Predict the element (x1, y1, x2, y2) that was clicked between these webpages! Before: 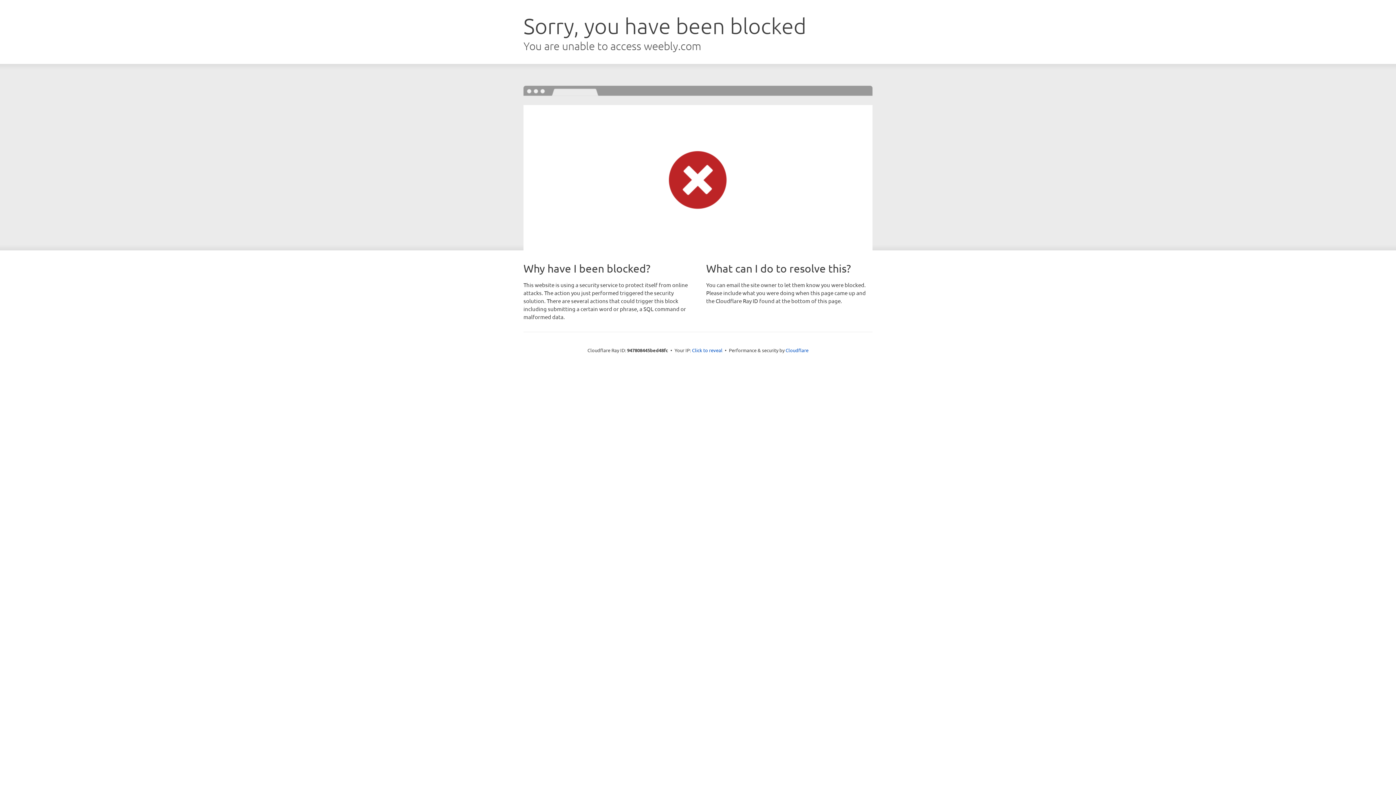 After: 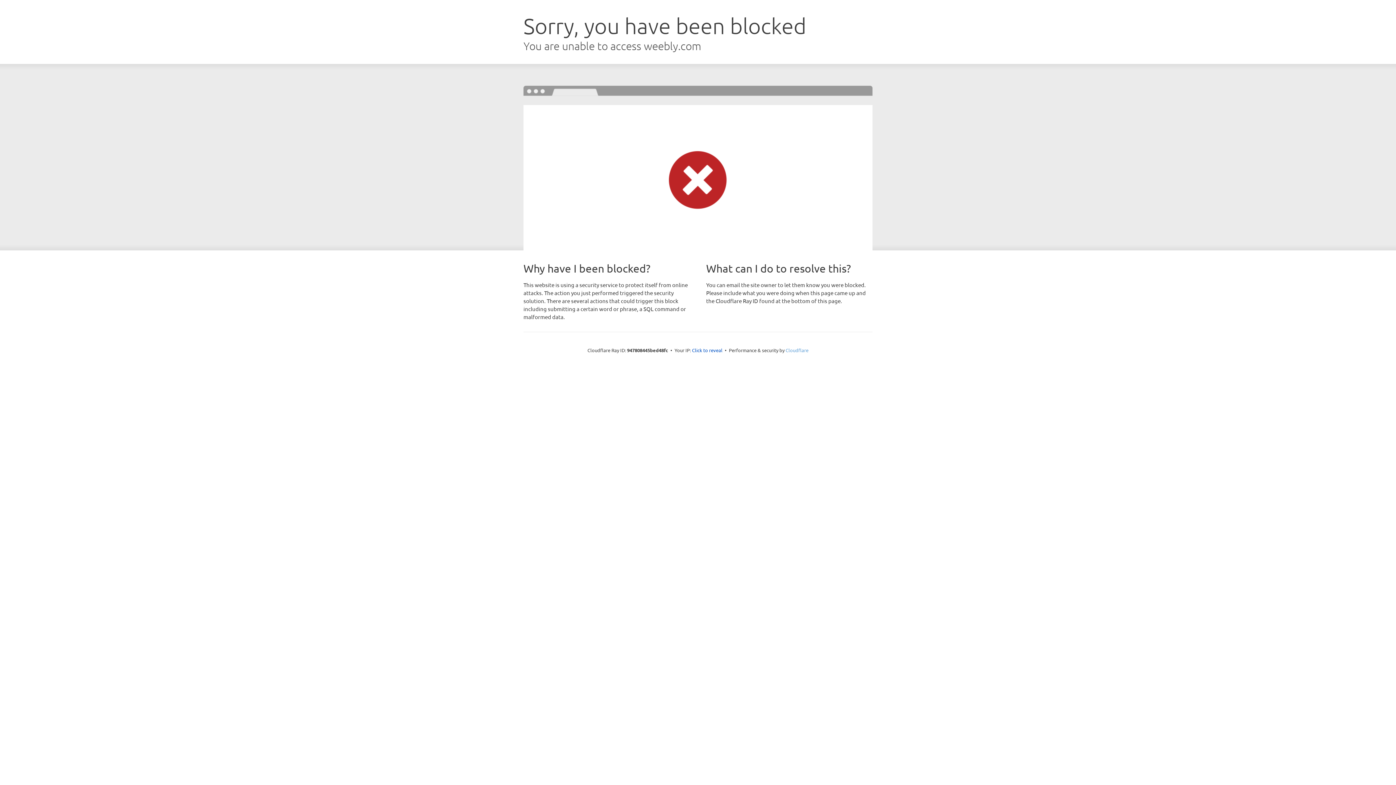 Action: label: Cloudflare bbox: (785, 347, 808, 353)